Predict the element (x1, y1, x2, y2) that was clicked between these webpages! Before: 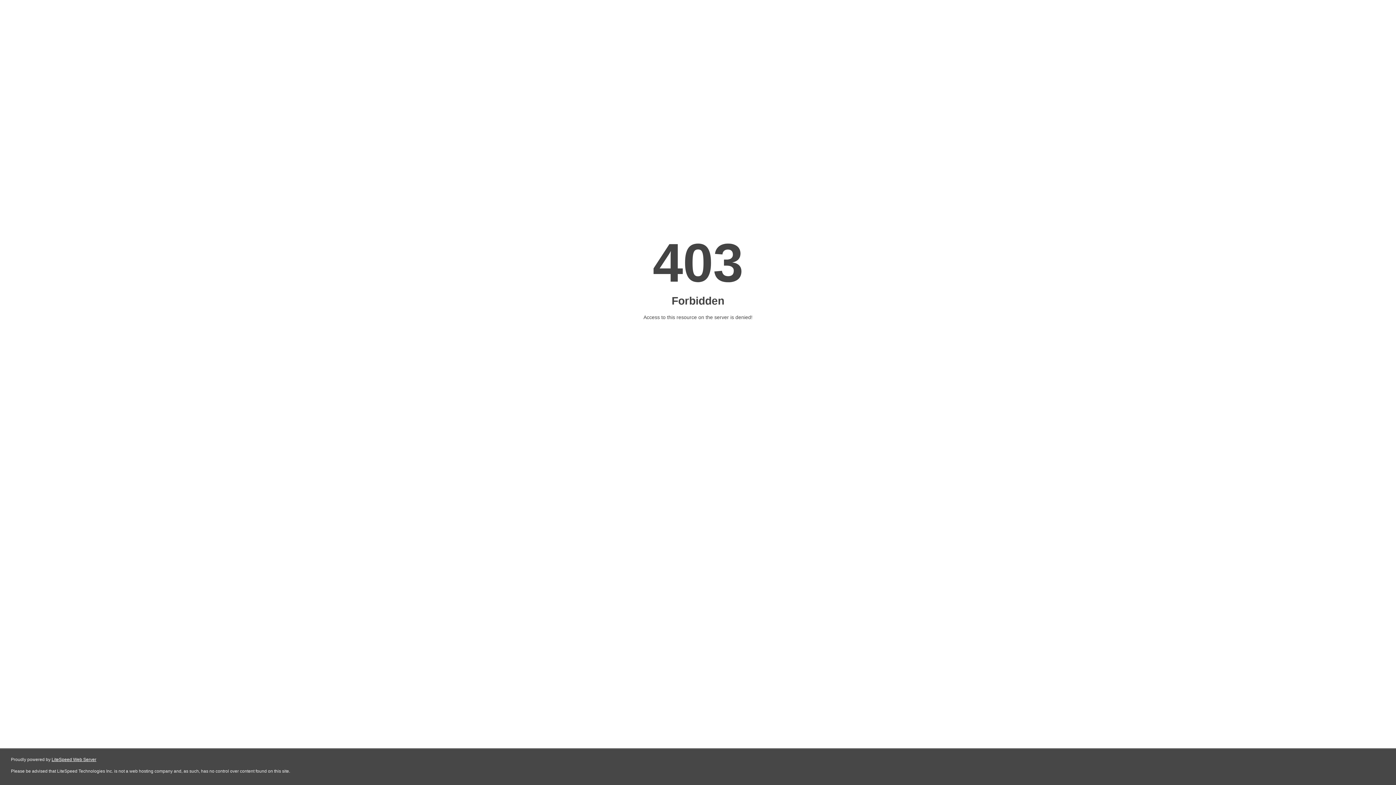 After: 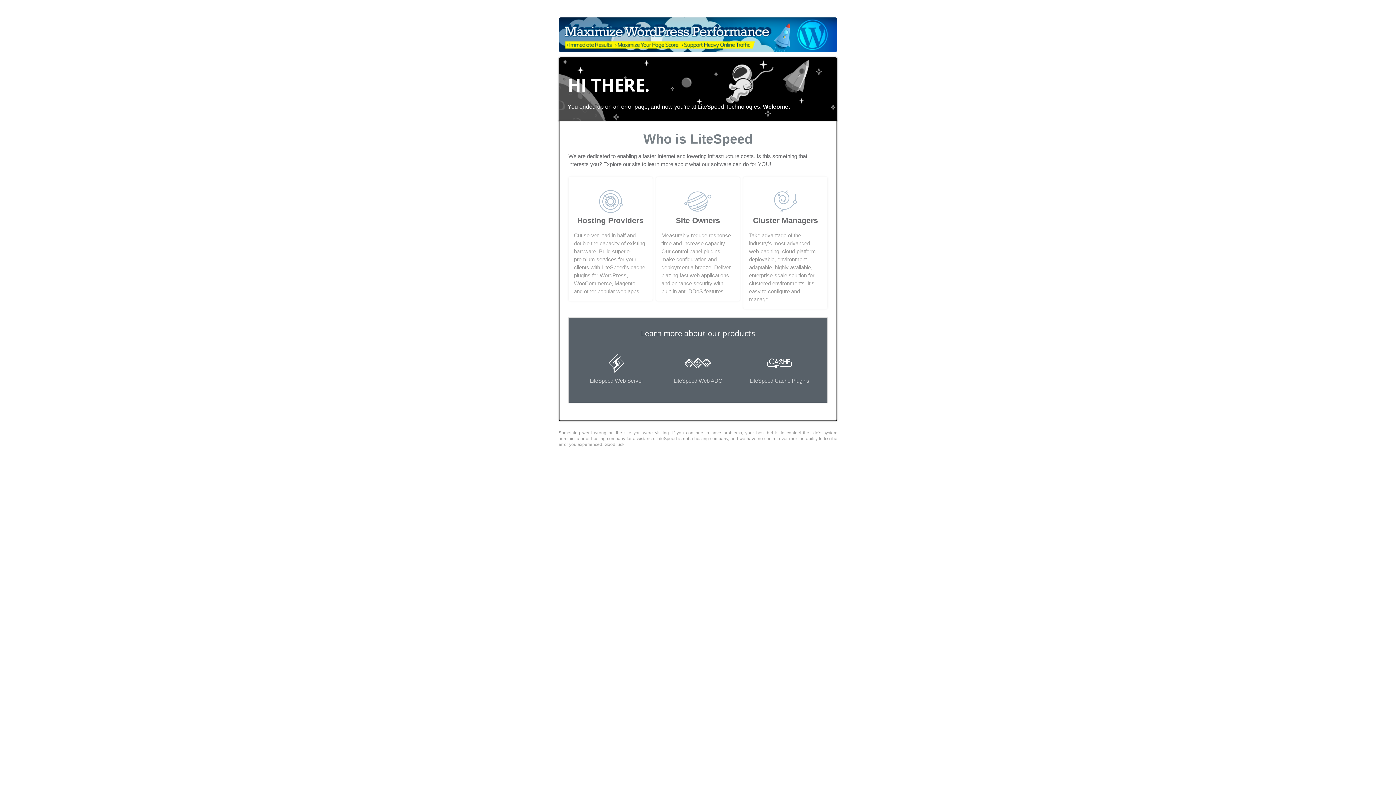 Action: bbox: (51, 757, 96, 762) label: LiteSpeed Web Server